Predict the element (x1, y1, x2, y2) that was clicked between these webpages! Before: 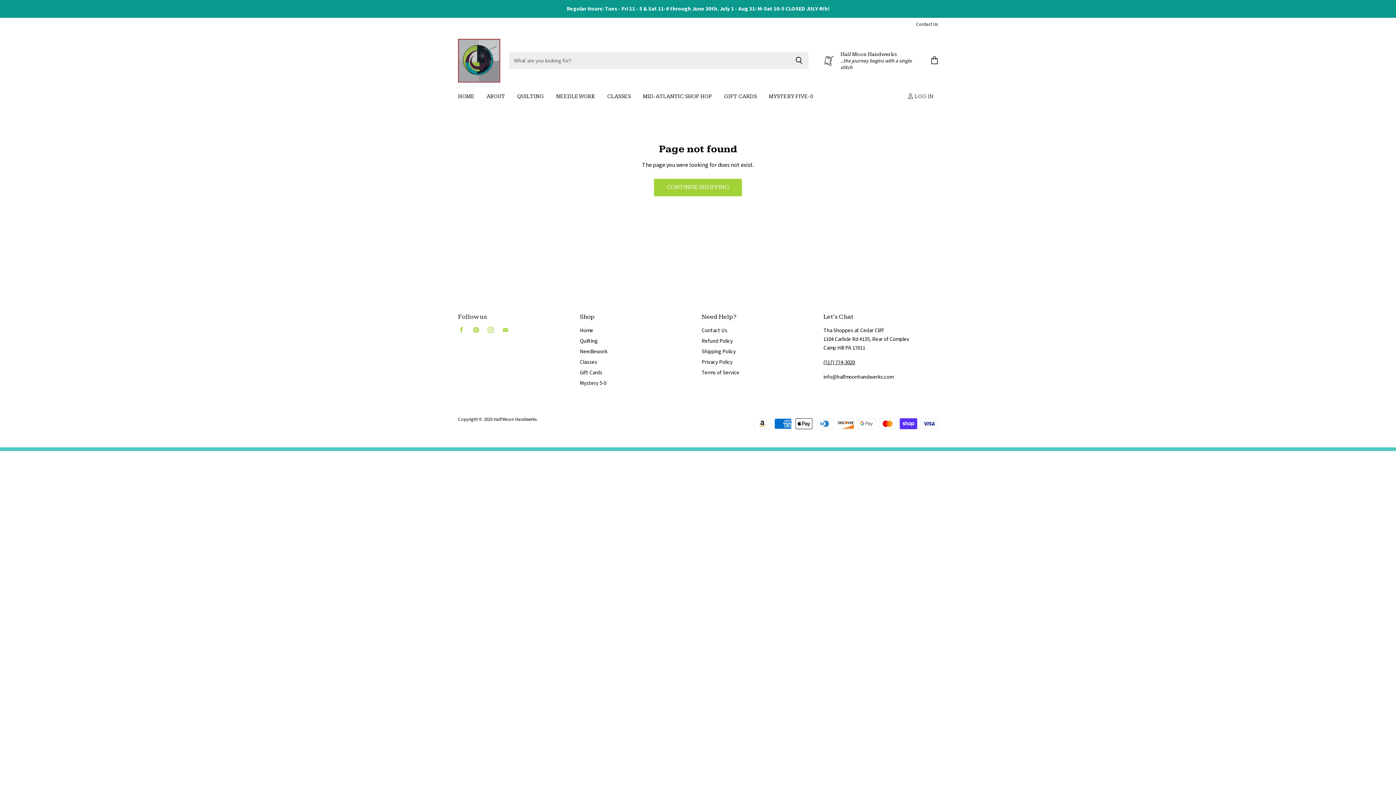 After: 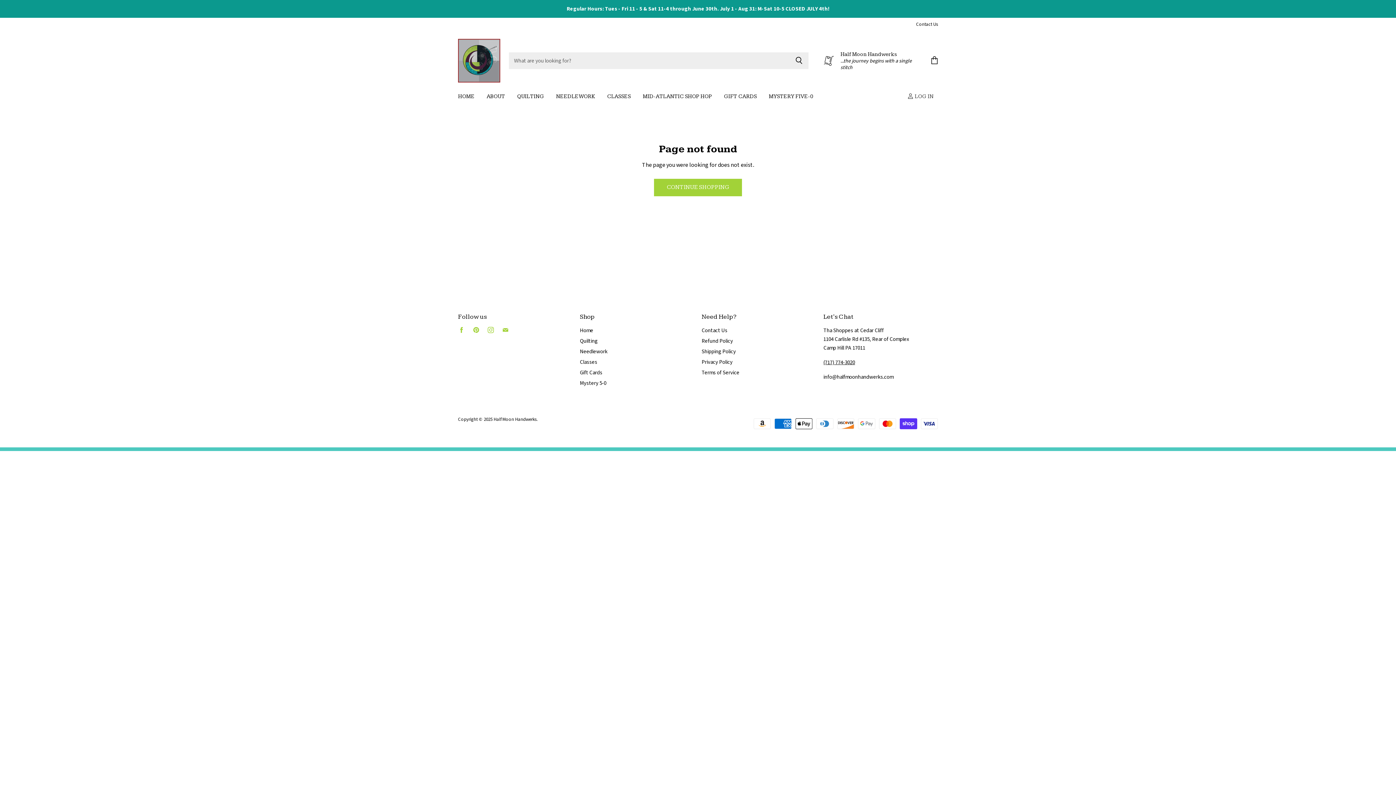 Action: bbox: (456, 325, 469, 338) label: Find us on Facebook